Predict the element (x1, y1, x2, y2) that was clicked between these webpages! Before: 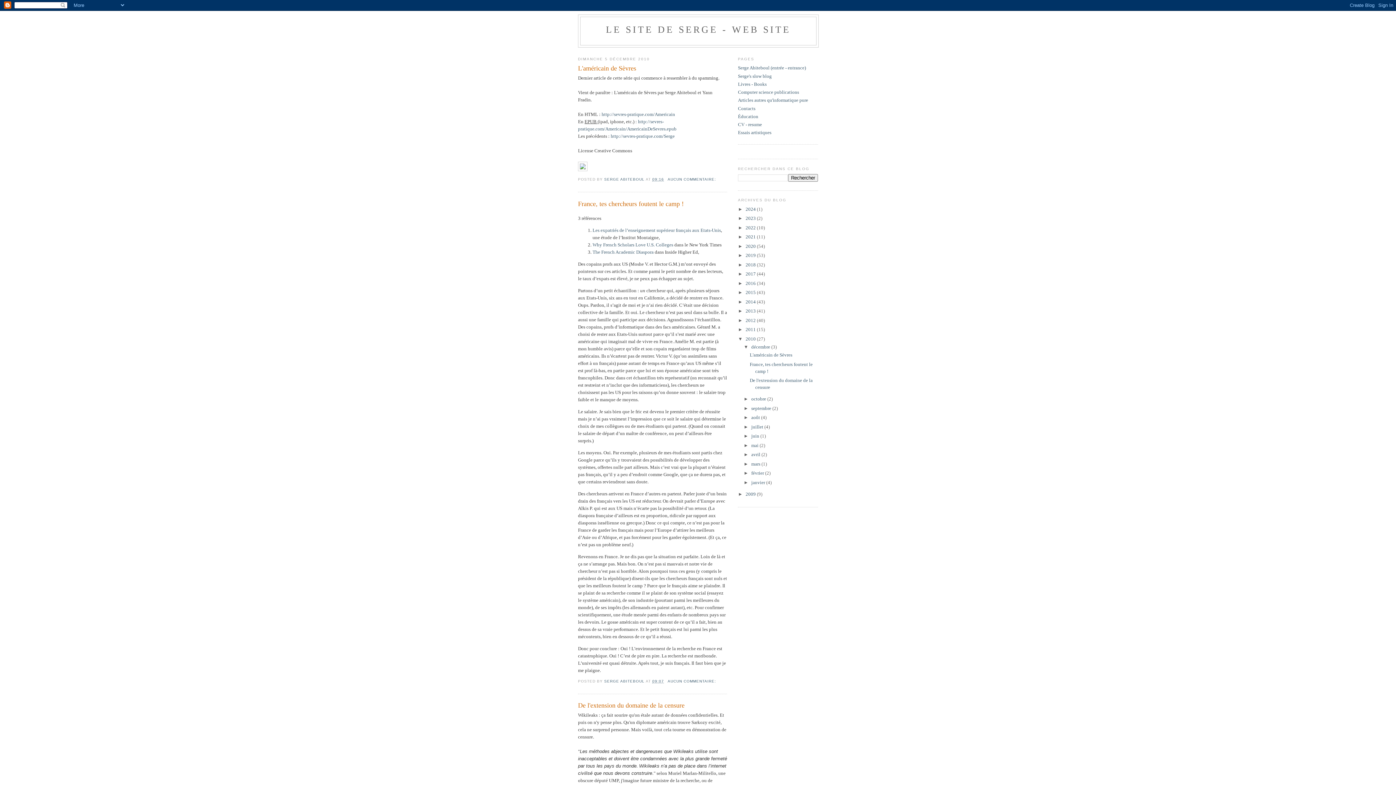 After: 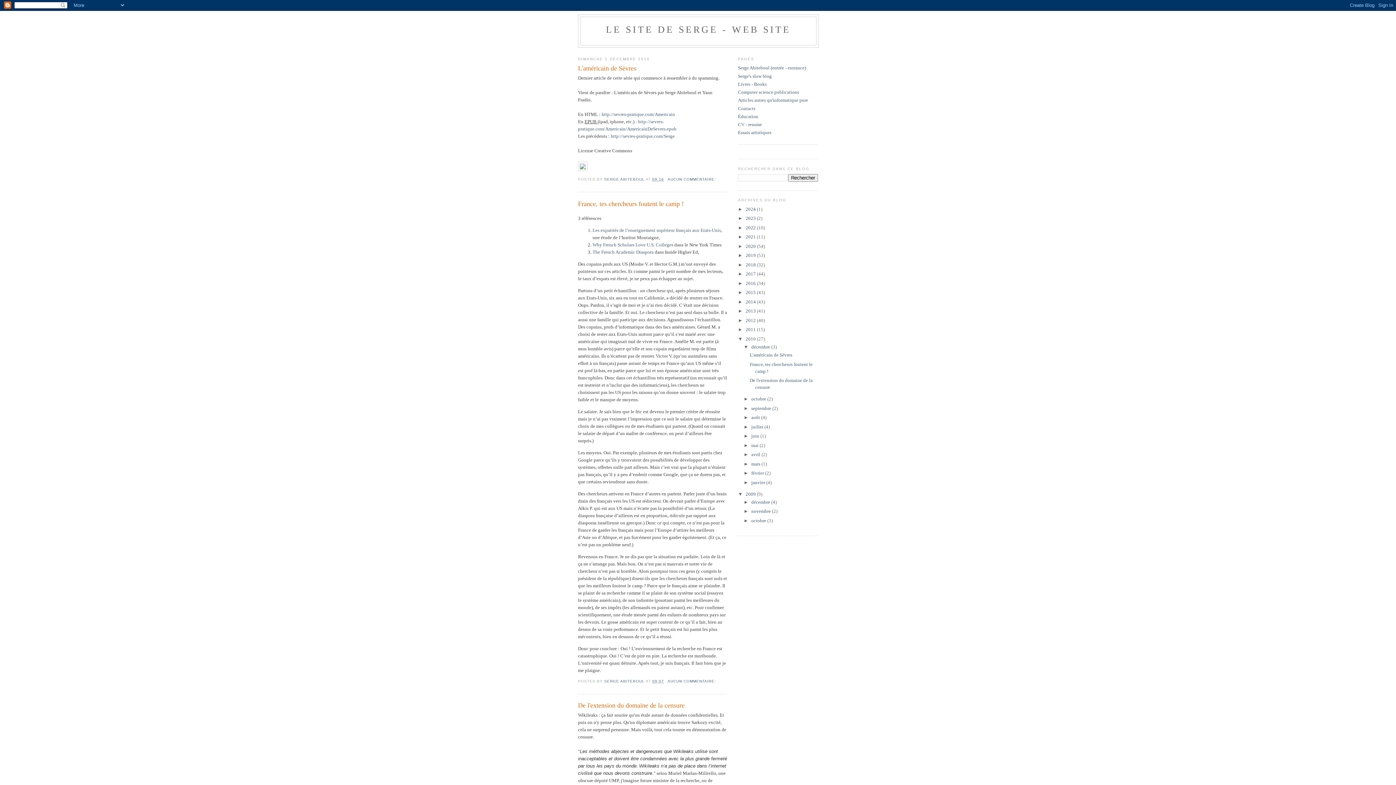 Action: label: ►   bbox: (738, 491, 745, 496)